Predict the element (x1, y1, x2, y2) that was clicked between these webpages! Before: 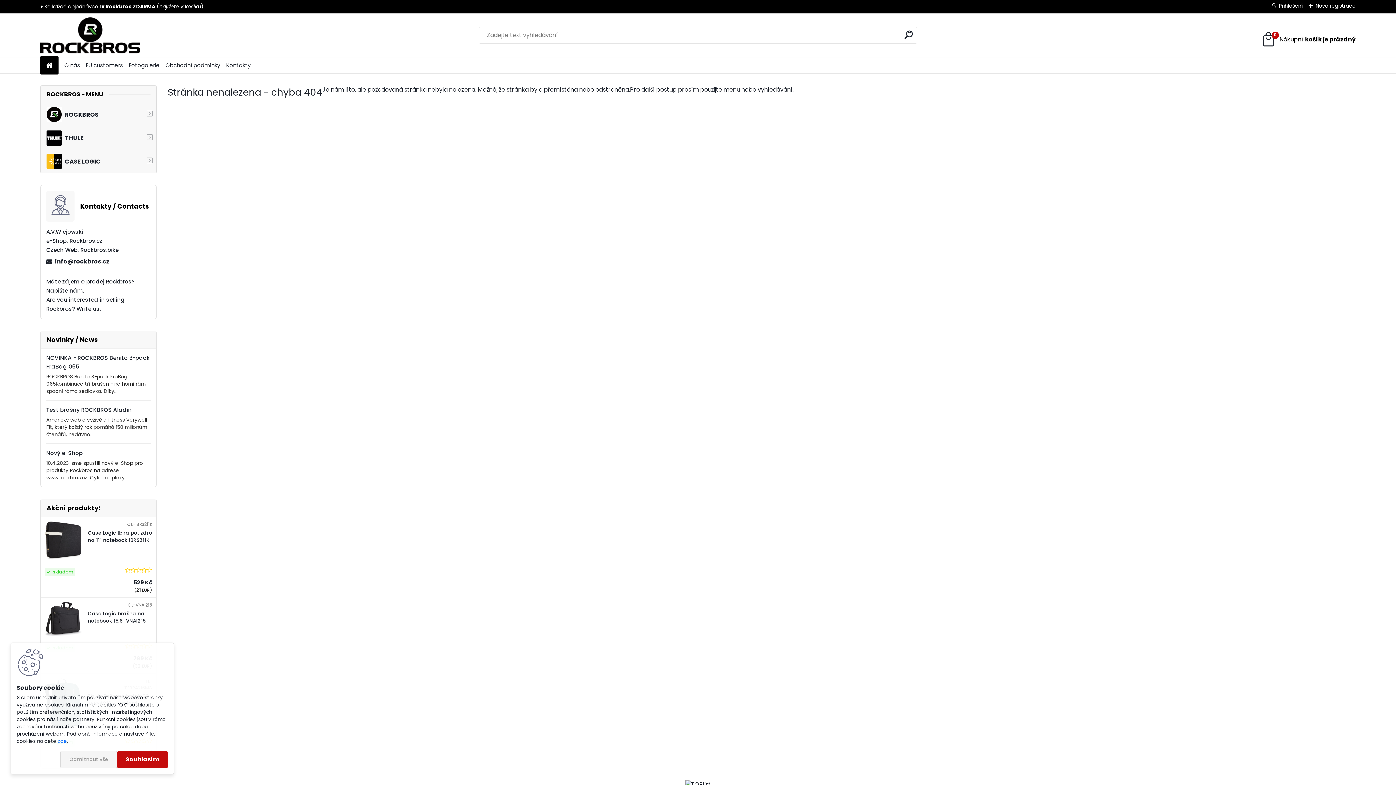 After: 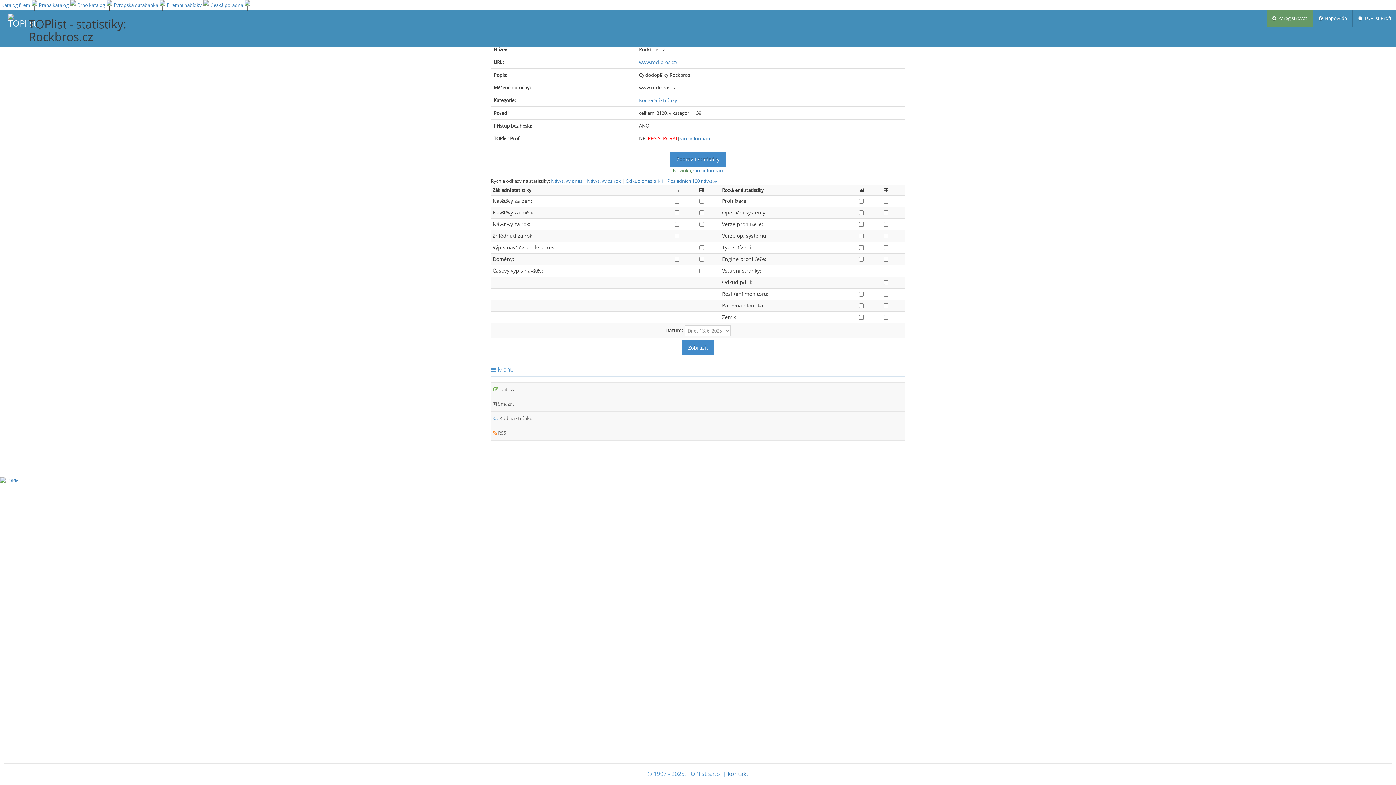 Action: bbox: (685, 780, 711, 788)